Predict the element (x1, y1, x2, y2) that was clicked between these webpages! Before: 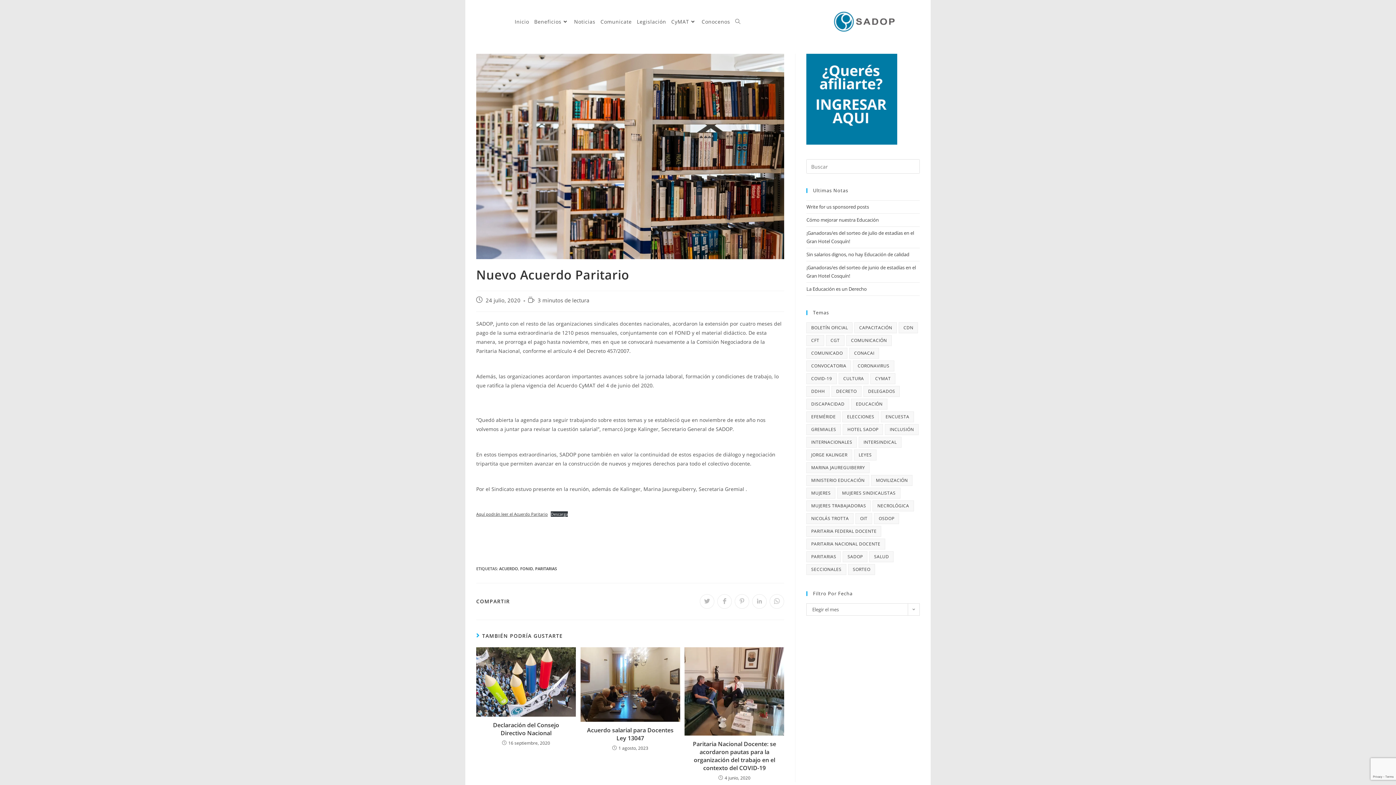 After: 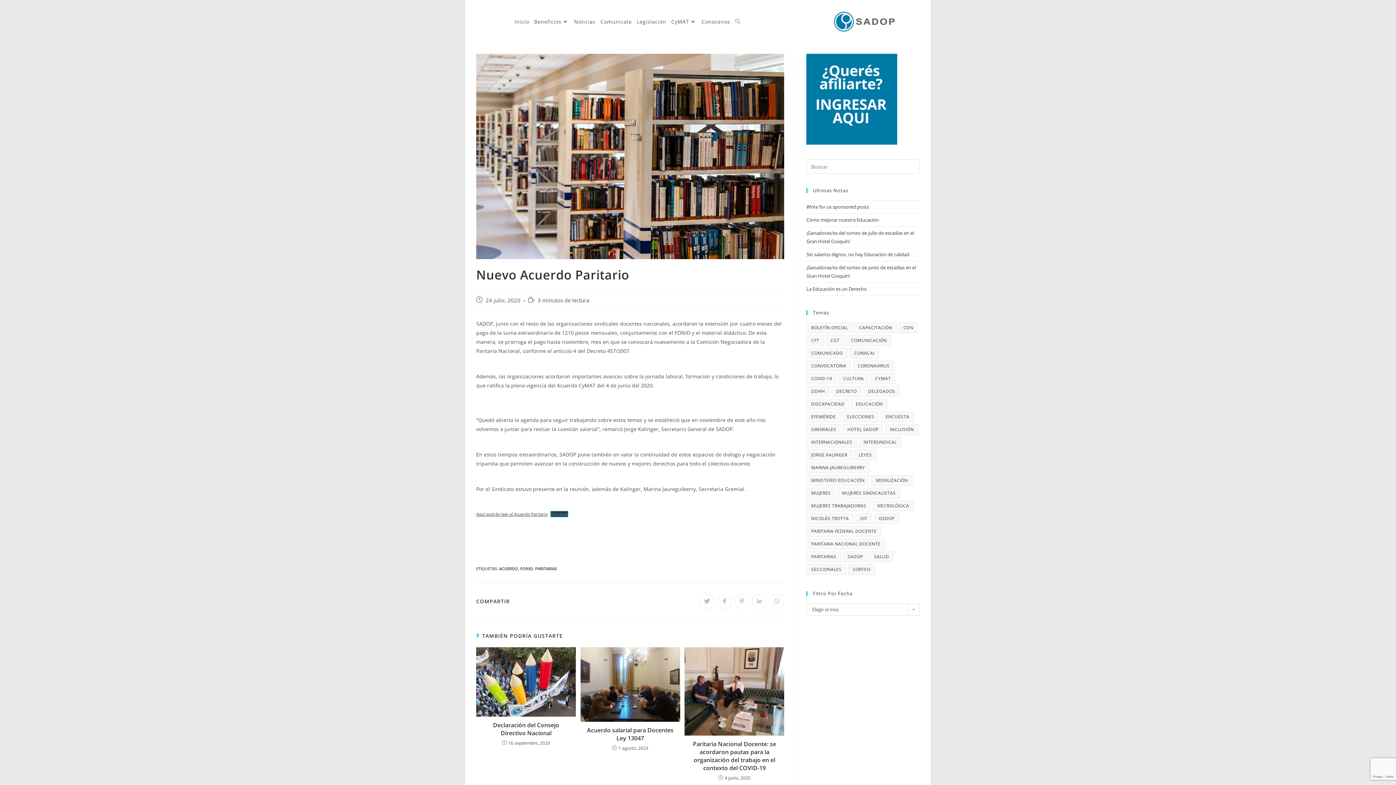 Action: label: Descarga bbox: (551, 511, 568, 516)